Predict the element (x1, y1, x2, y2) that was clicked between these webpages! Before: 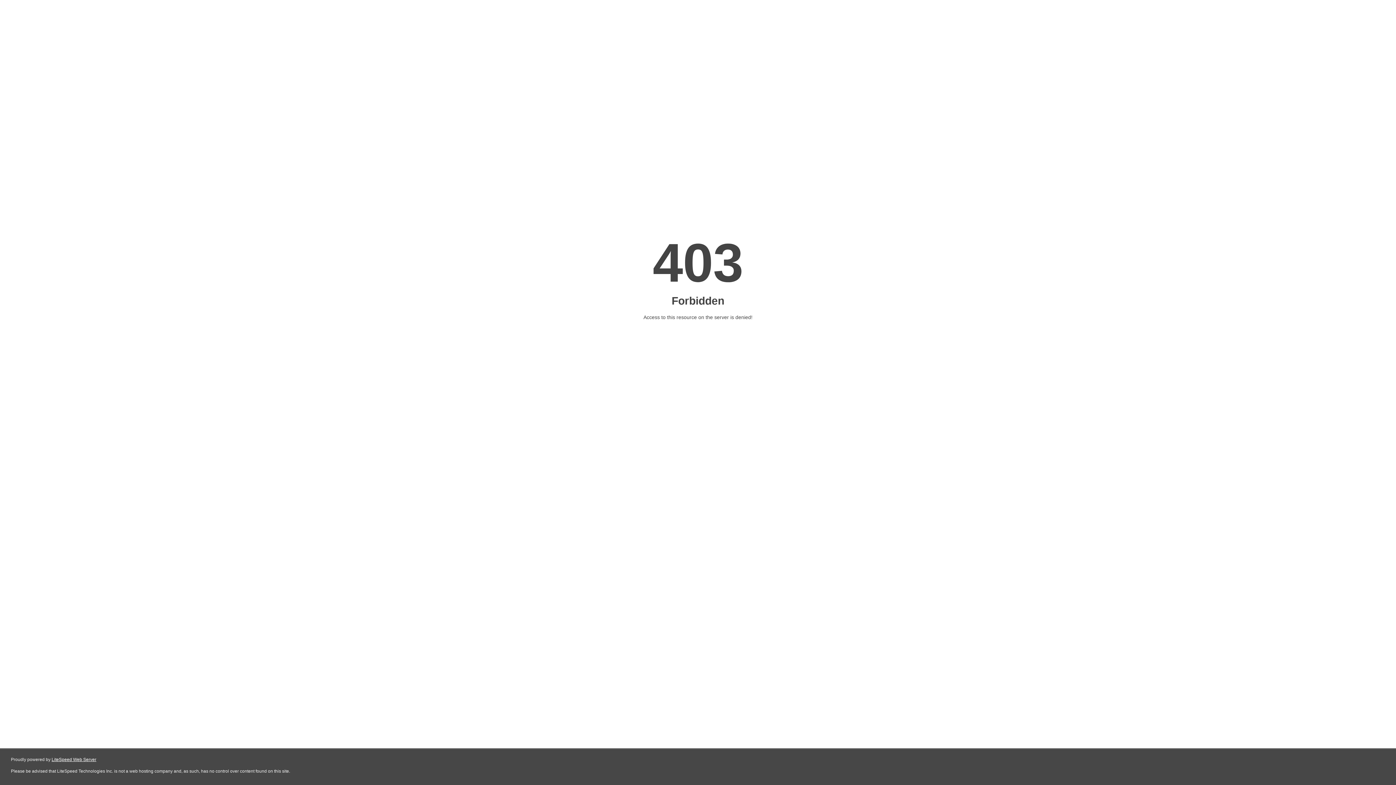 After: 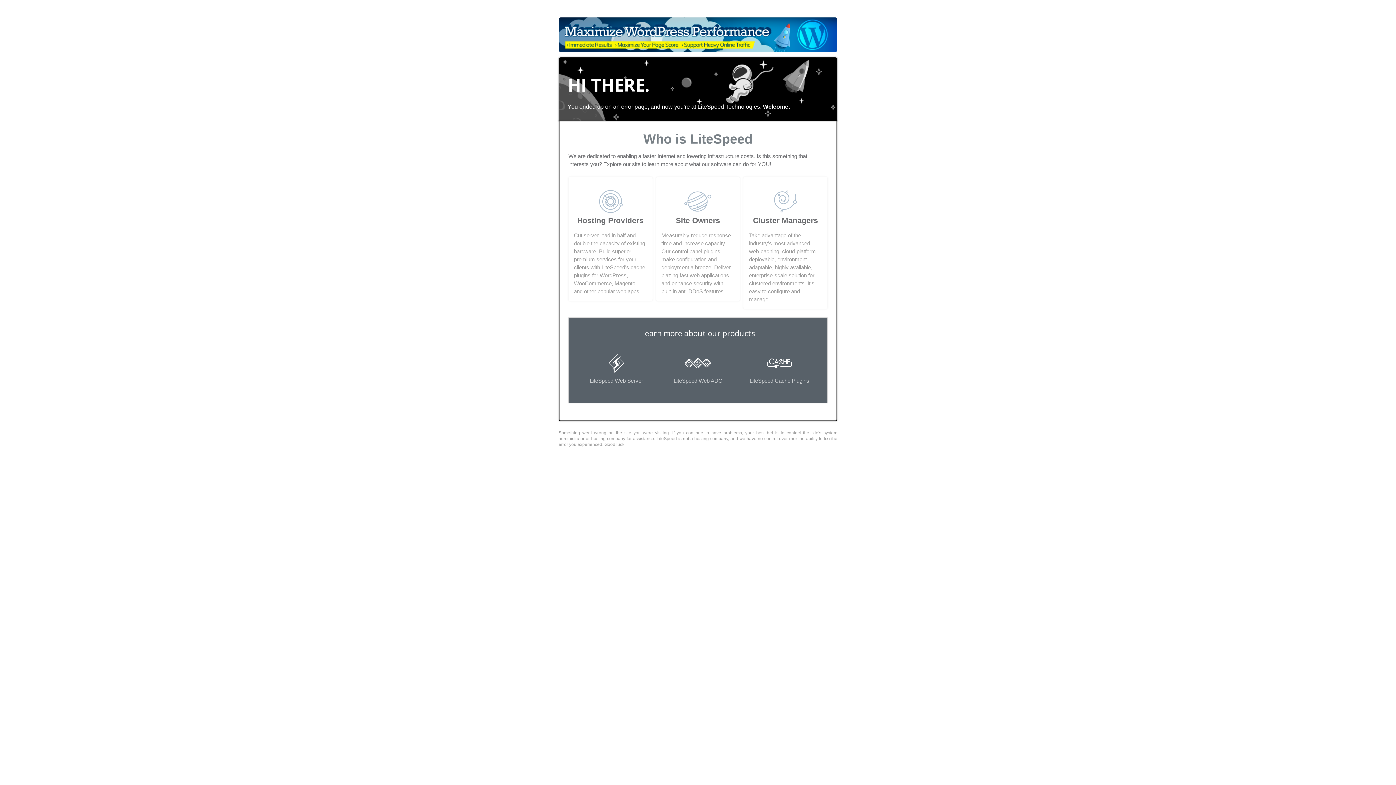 Action: bbox: (51, 757, 96, 762) label: LiteSpeed Web Server